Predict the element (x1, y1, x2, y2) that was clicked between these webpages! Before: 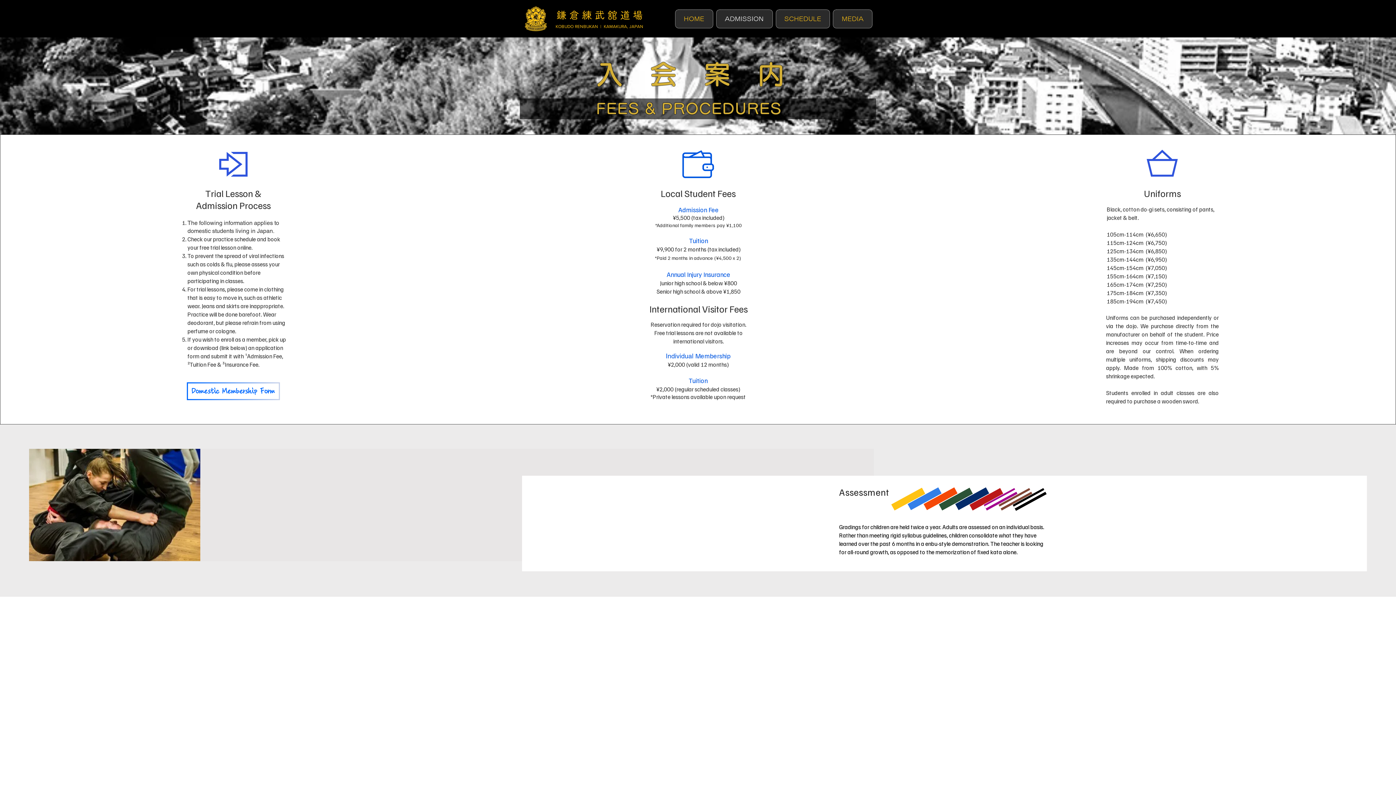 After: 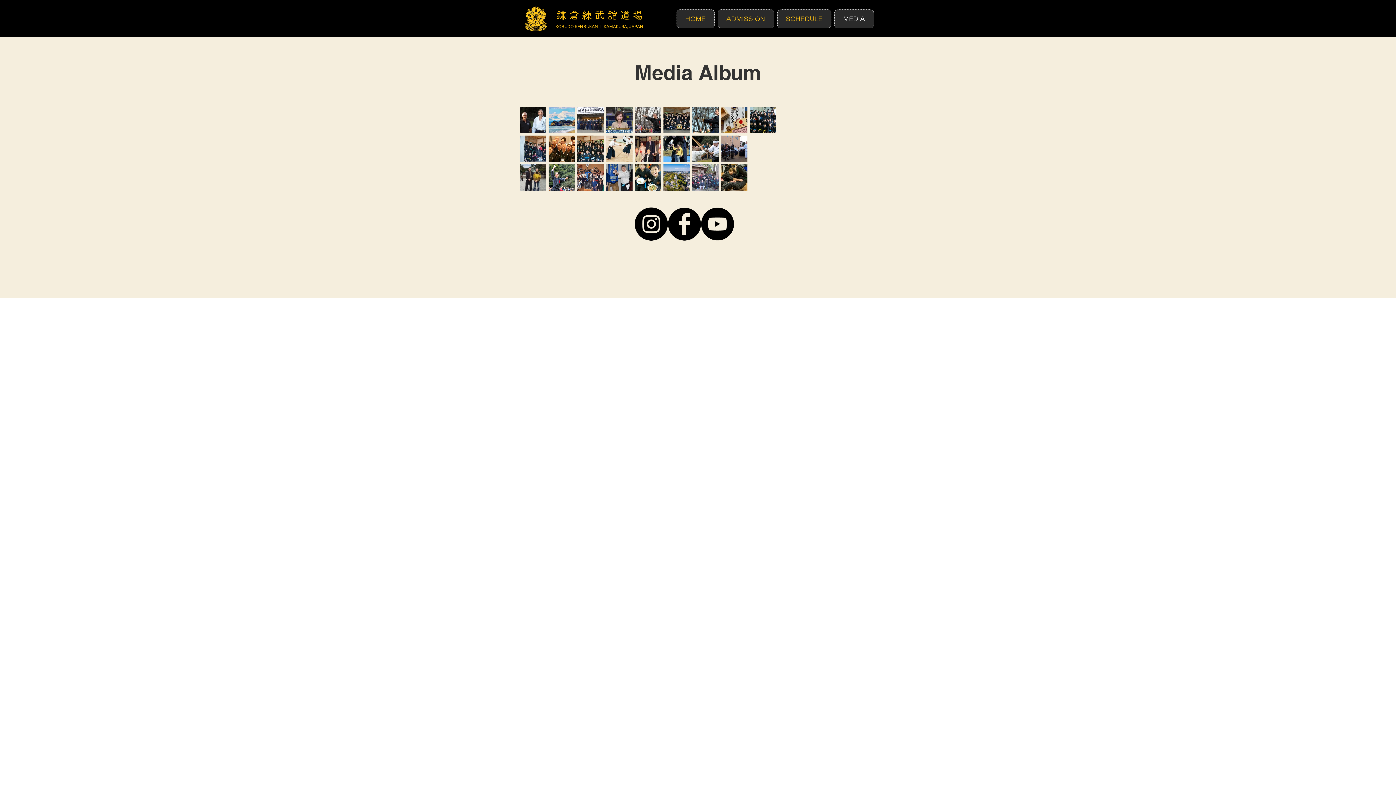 Action: label: MEDIA bbox: (833, 9, 872, 28)